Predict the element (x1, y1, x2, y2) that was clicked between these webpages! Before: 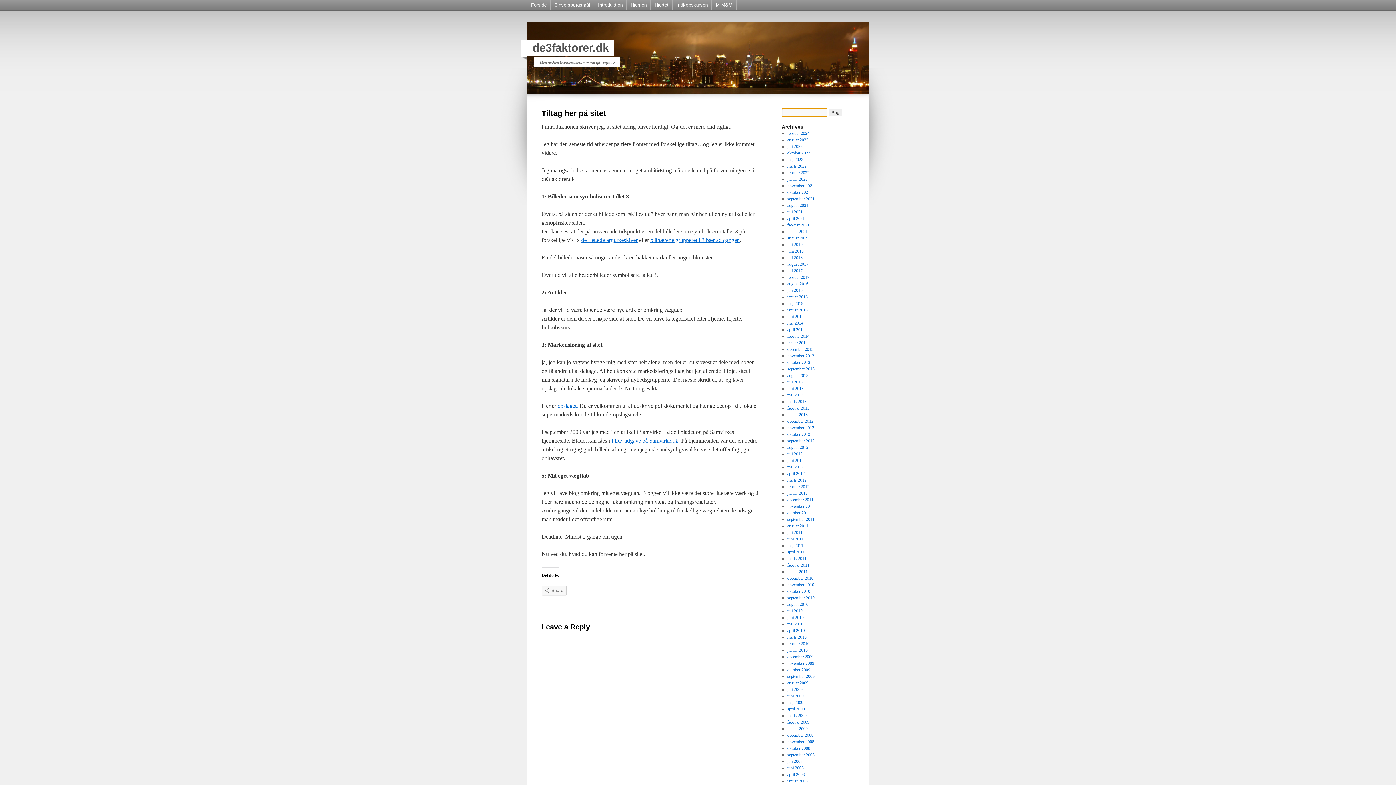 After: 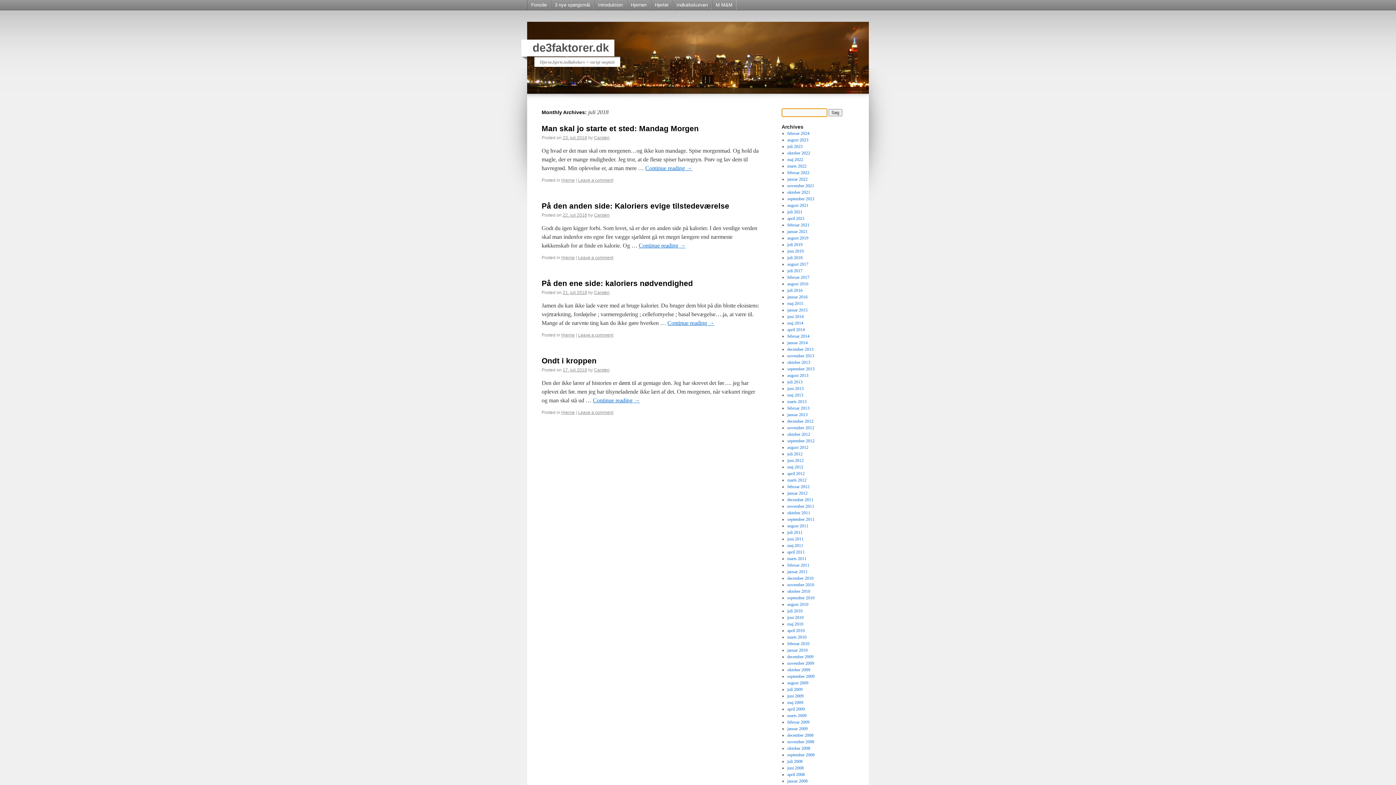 Action: bbox: (787, 255, 802, 260) label: juli 2018